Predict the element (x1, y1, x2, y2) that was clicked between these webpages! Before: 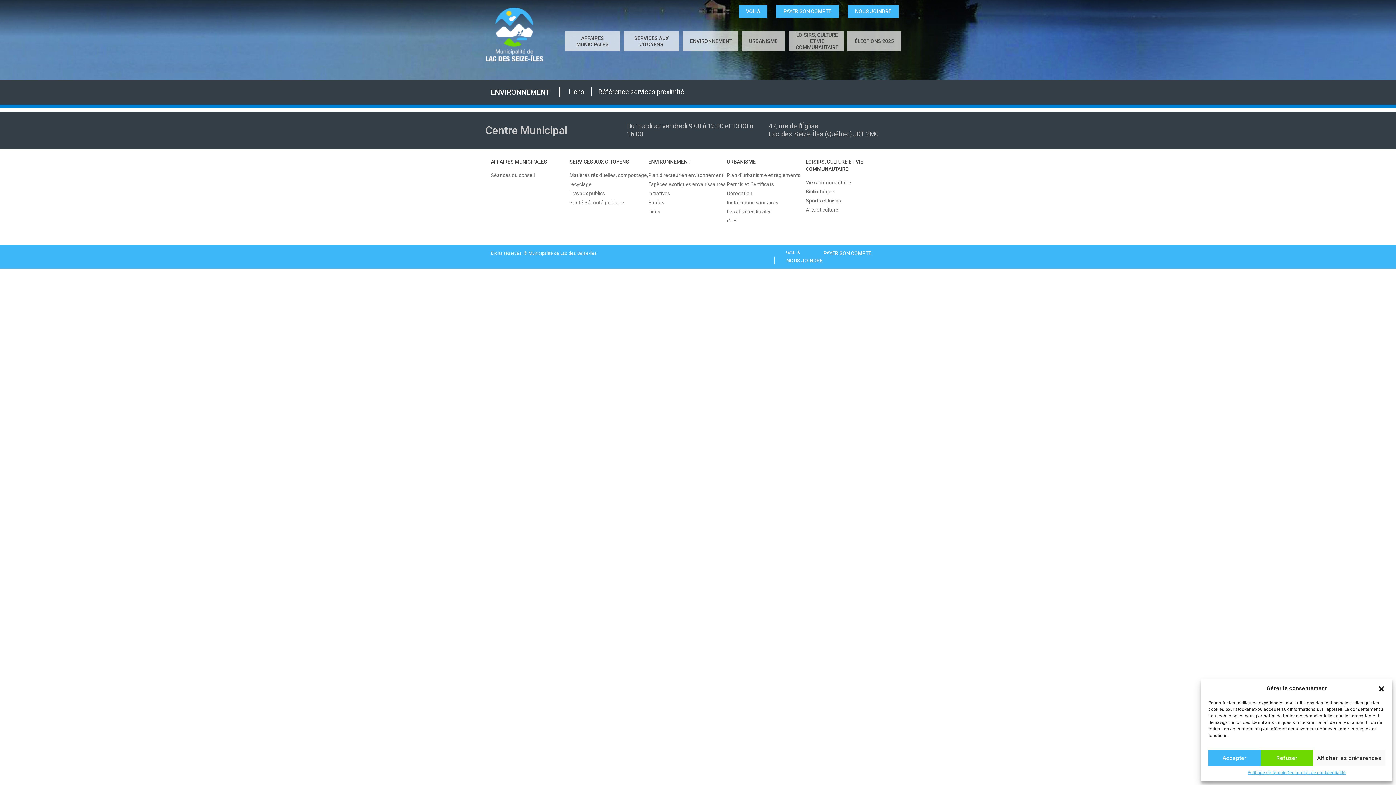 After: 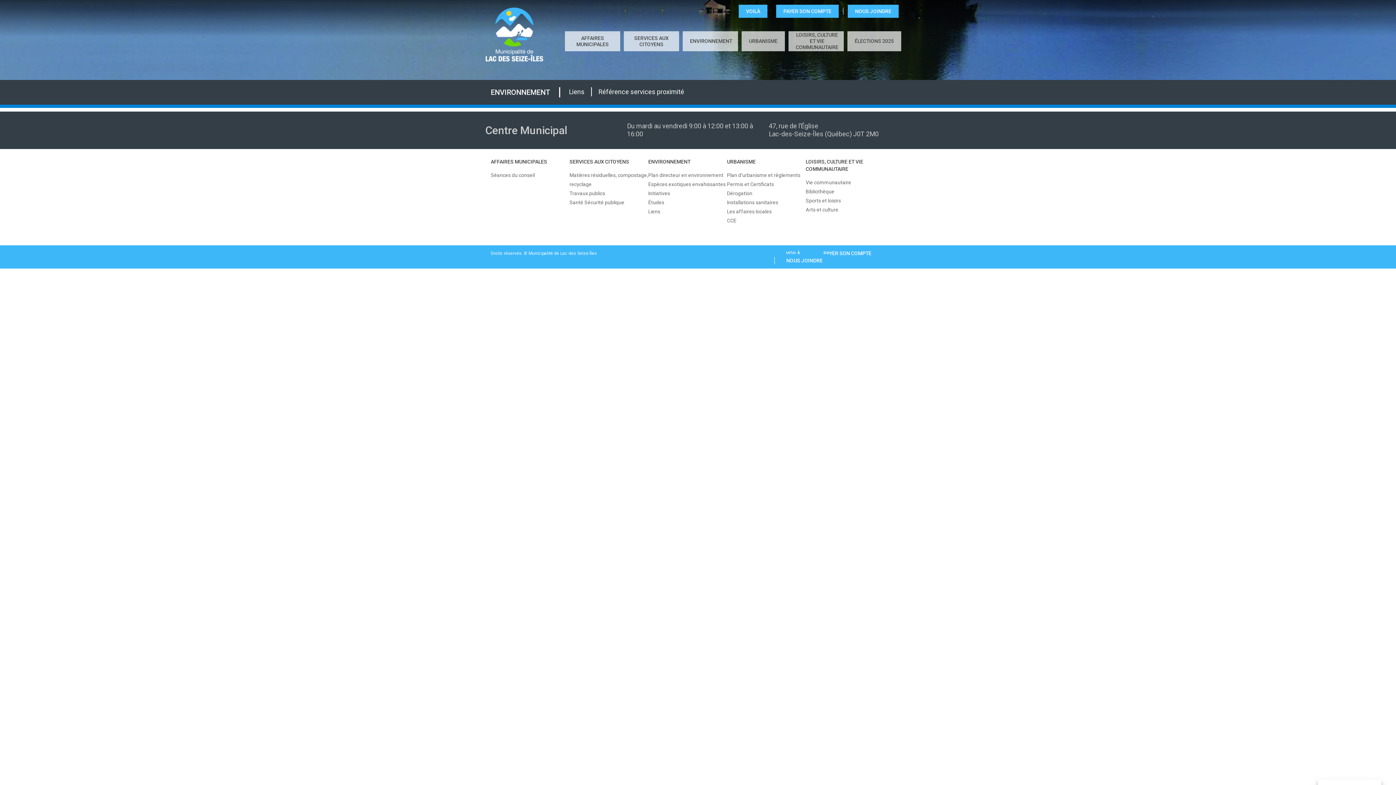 Action: bbox: (1261, 750, 1313, 766) label: Refuser